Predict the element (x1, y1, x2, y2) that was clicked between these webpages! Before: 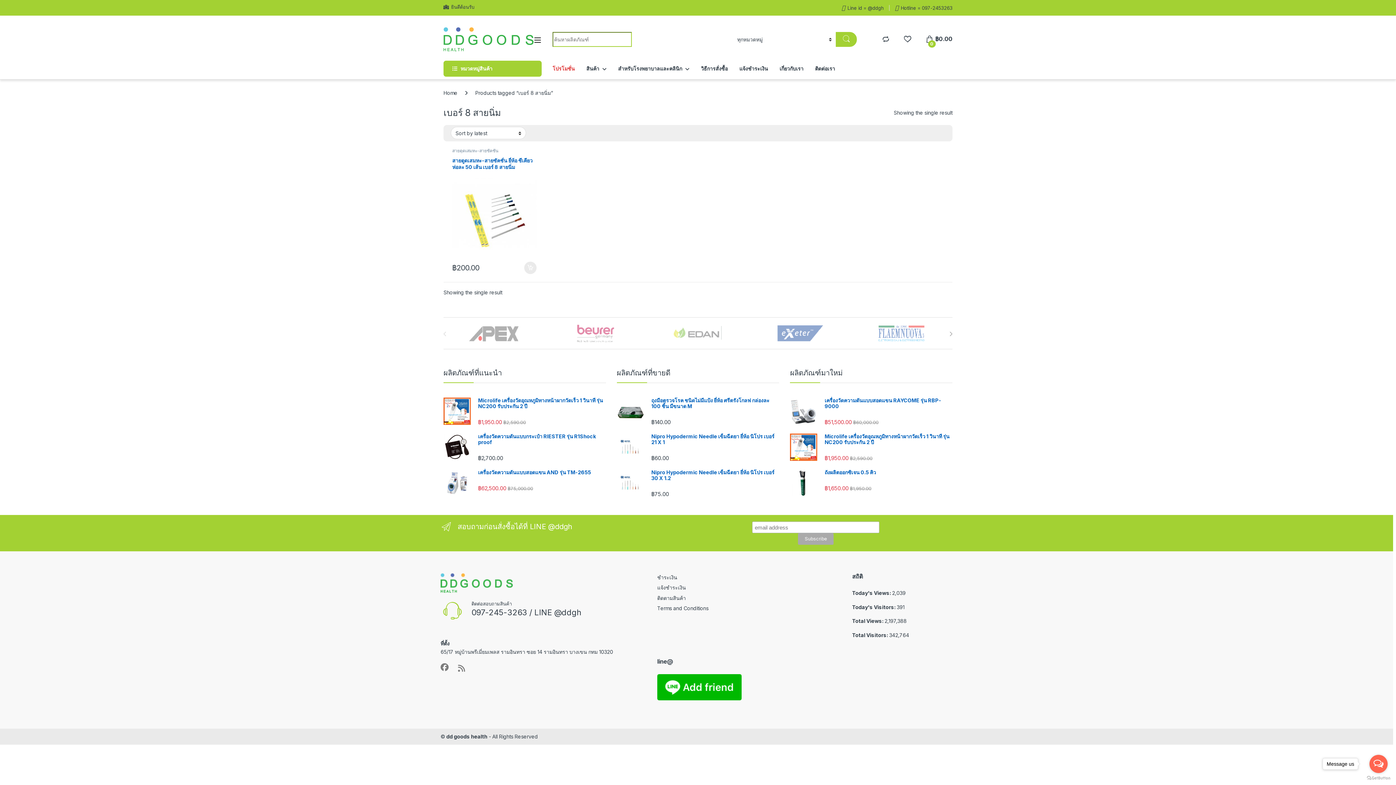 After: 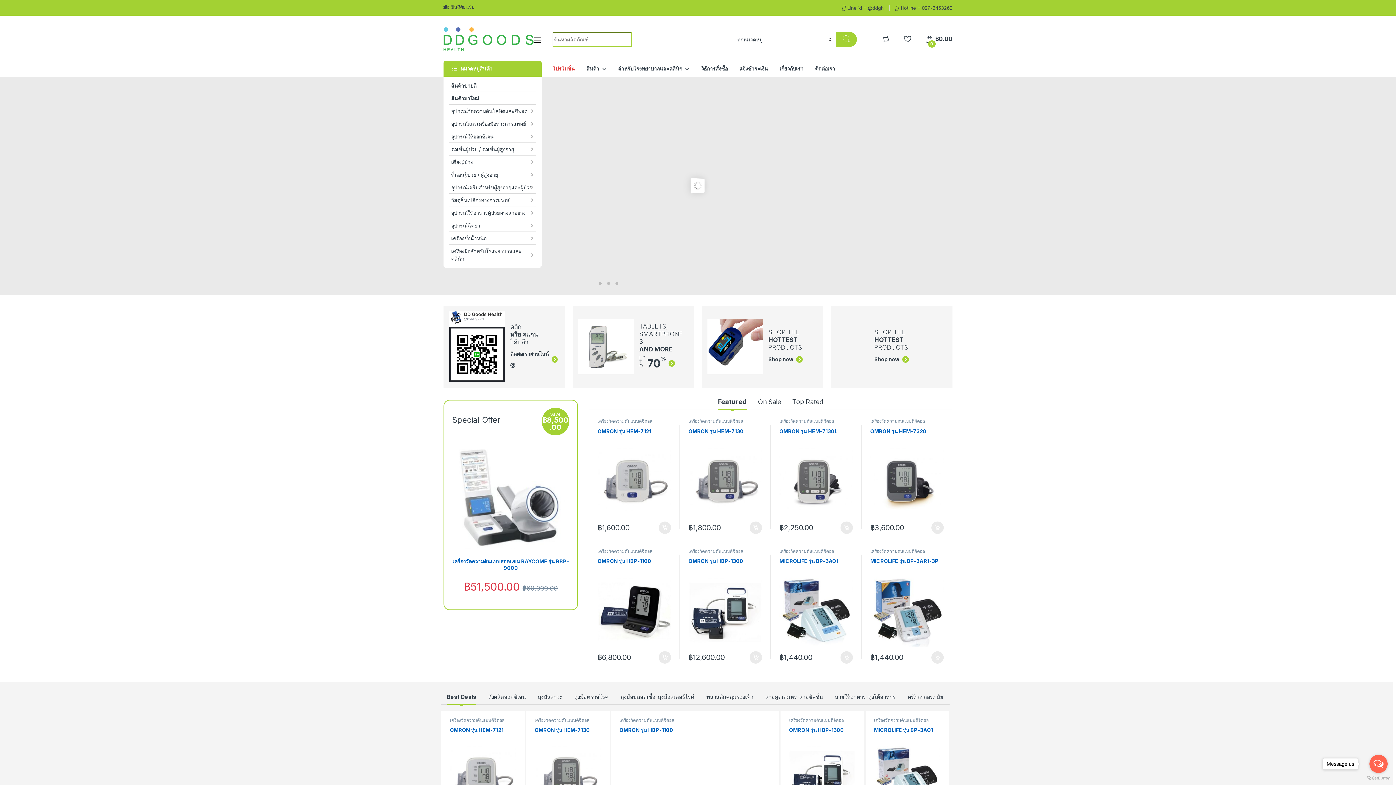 Action: bbox: (443, 27, 533, 51)